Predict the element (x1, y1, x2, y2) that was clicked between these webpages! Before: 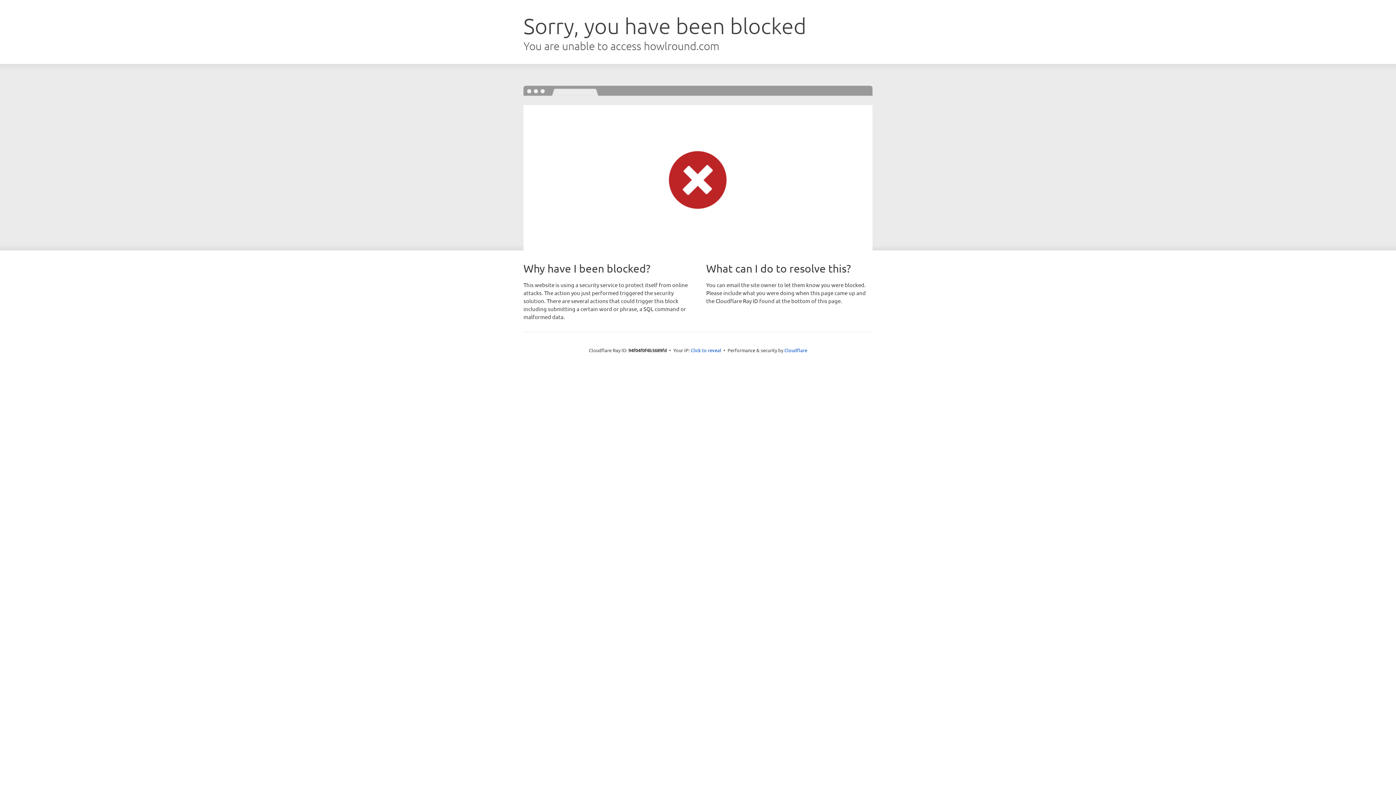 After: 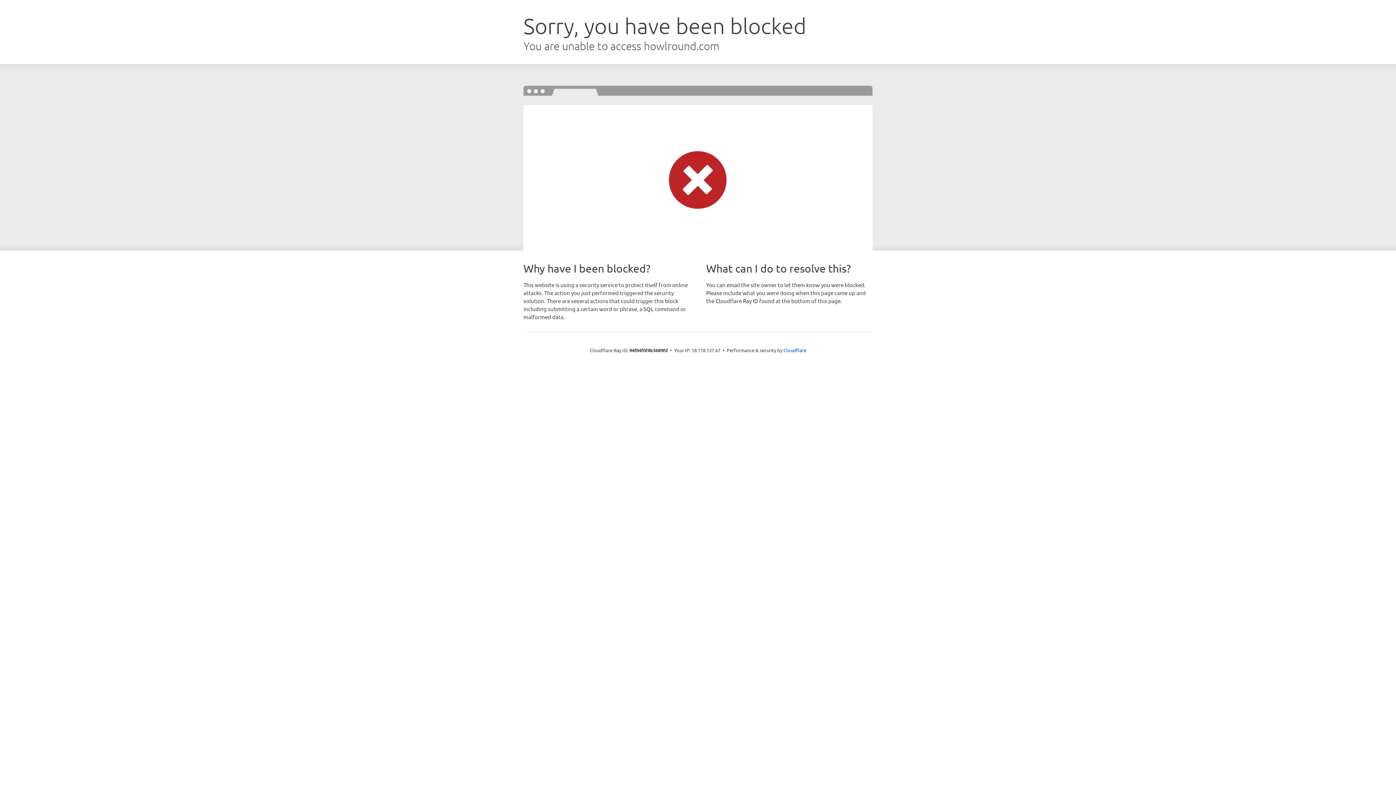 Action: label: Click to reveal bbox: (690, 346, 721, 353)